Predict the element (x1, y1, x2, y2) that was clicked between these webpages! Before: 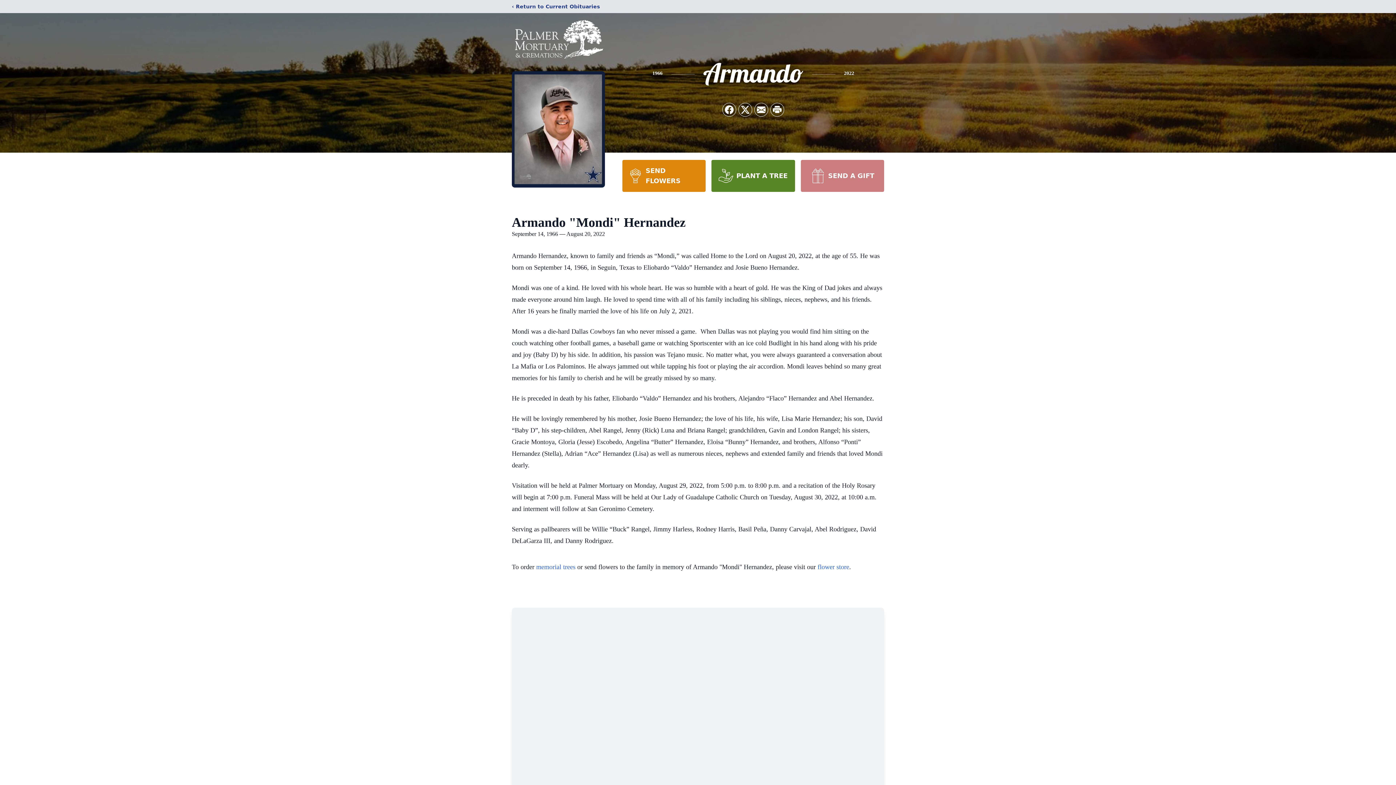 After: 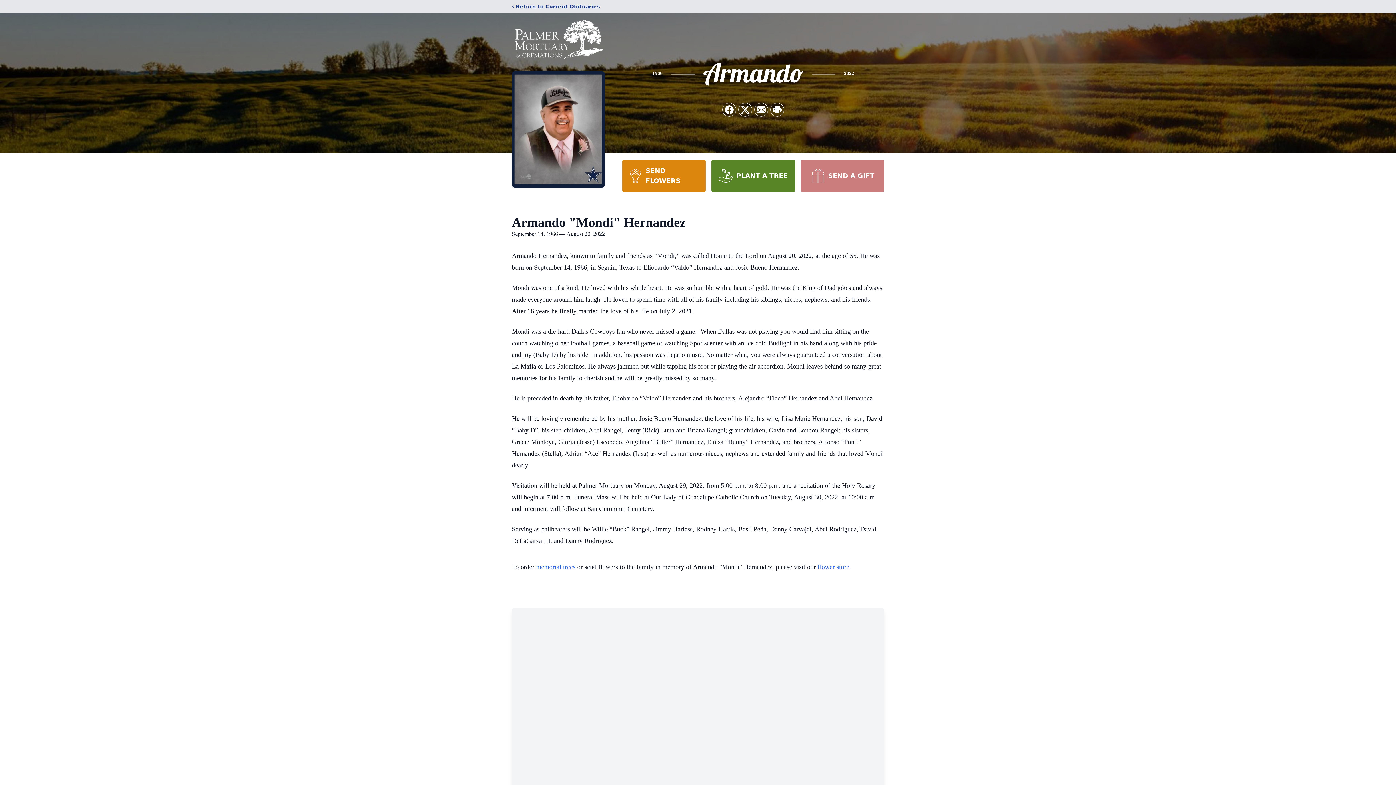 Action: label: SEND FLOWERS bbox: (622, 160, 705, 192)